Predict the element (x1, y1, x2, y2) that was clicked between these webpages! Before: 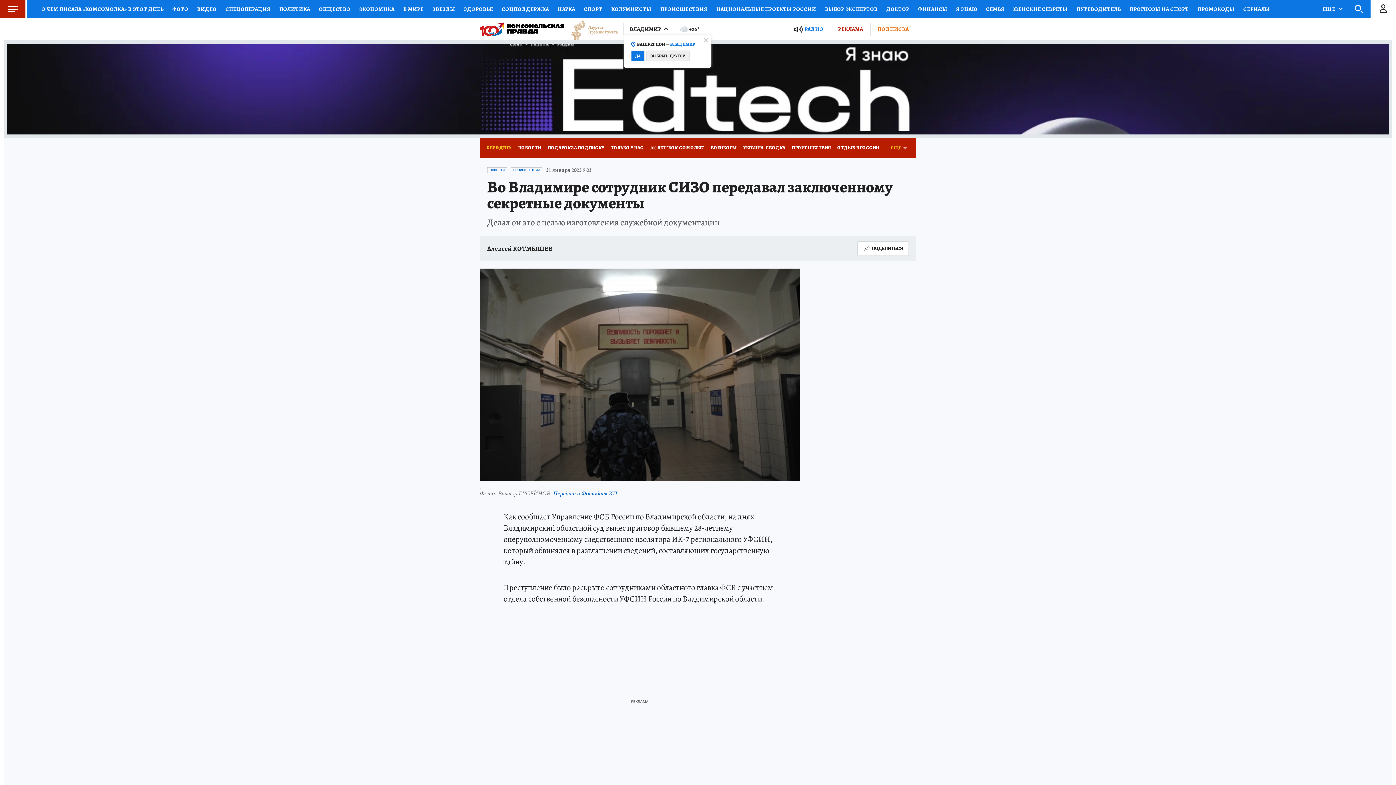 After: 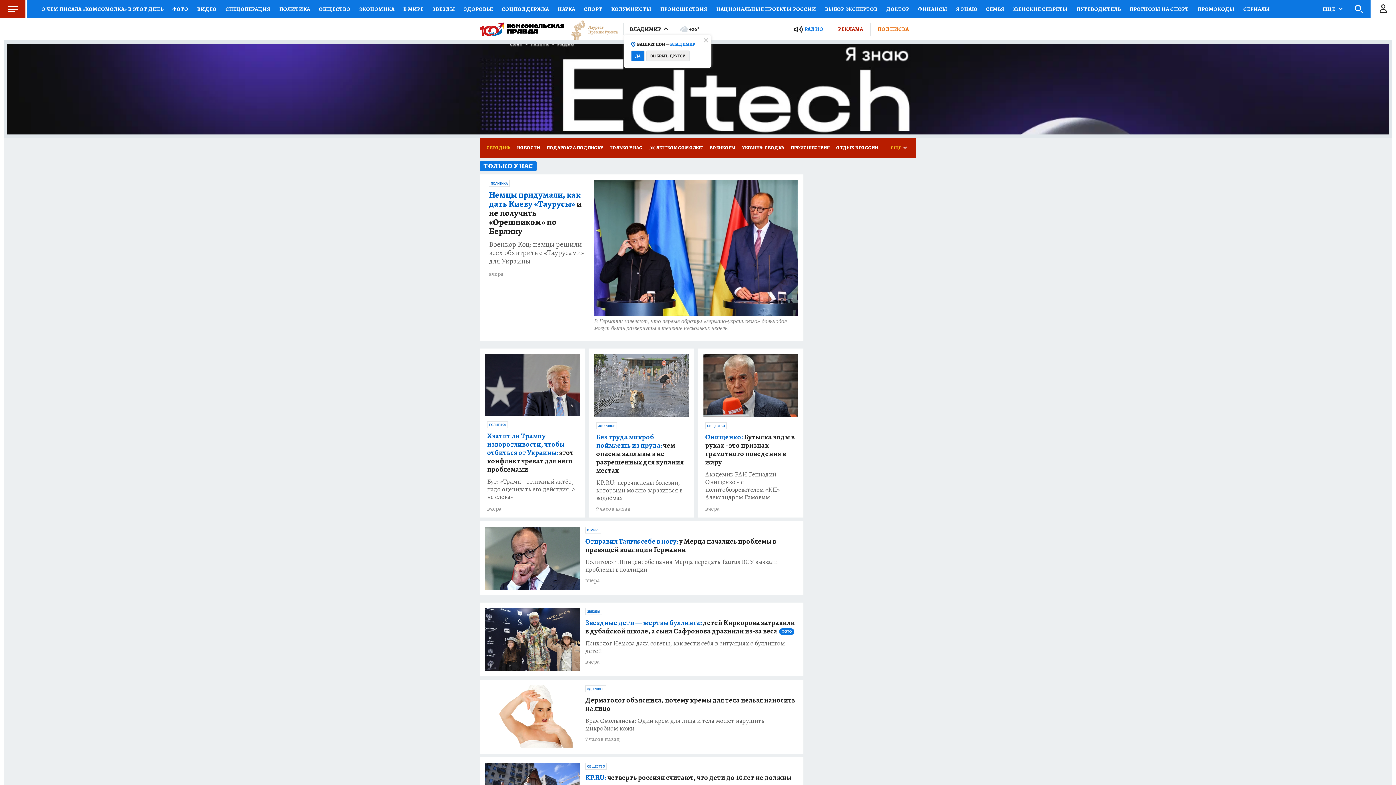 Action: bbox: (607, 138, 646, 157) label: ТОЛЬКО У НАС